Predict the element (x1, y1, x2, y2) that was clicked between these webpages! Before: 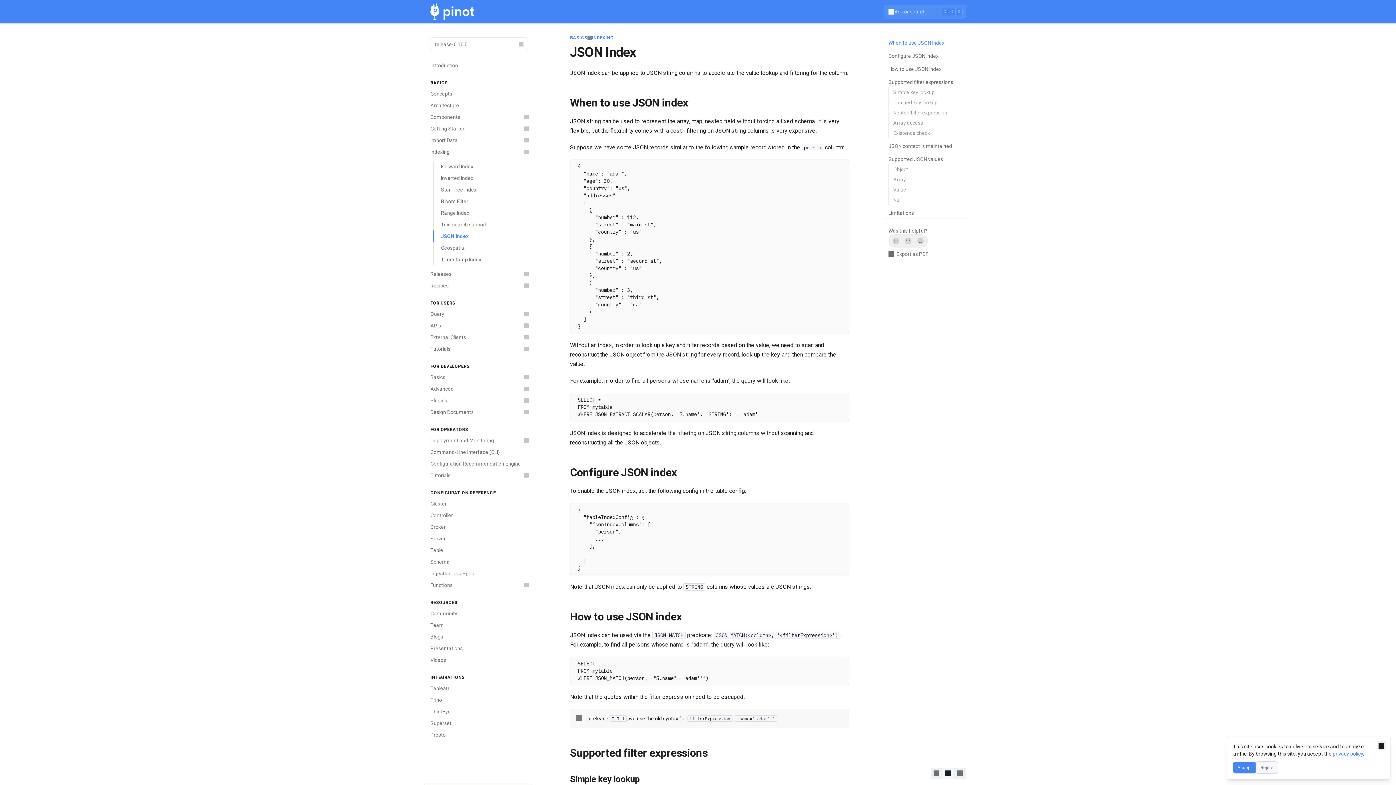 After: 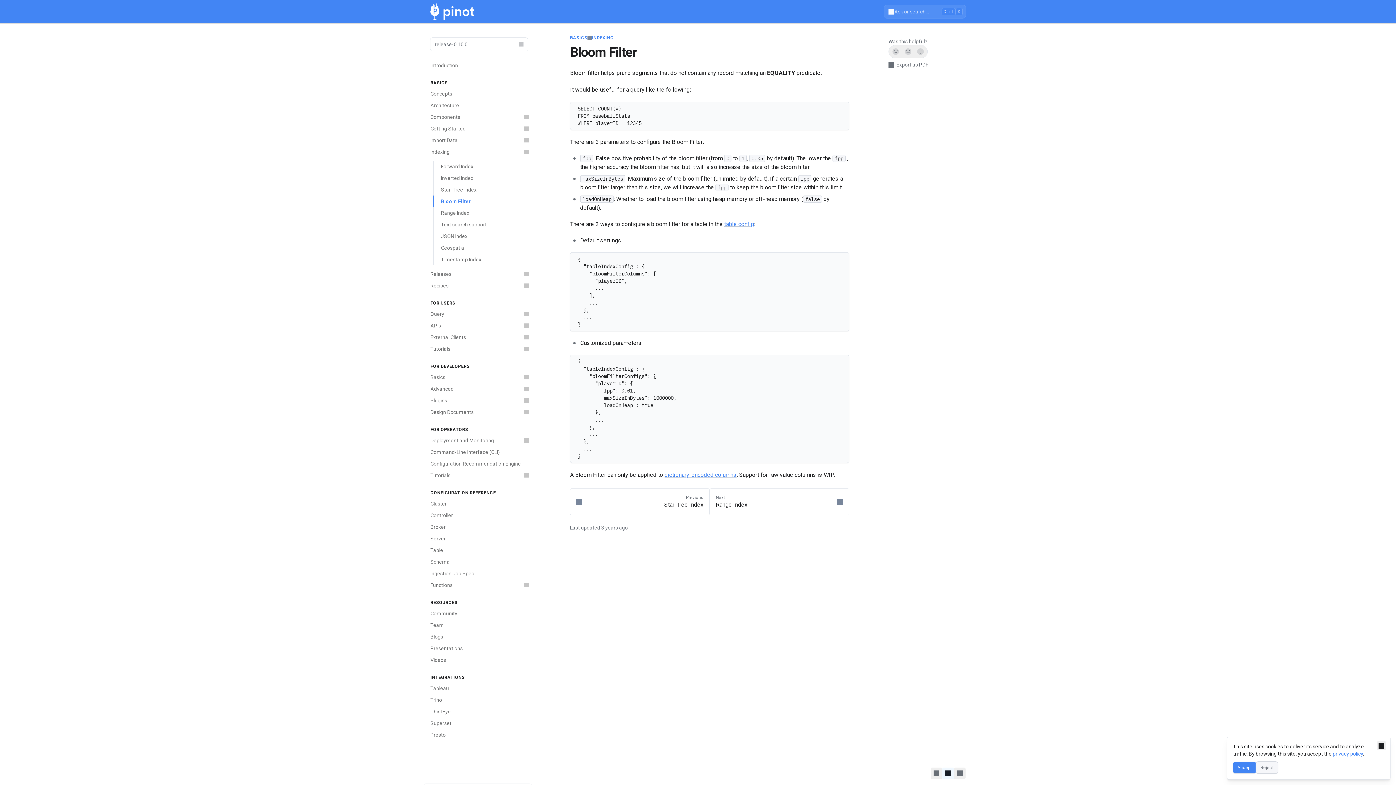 Action: bbox: (433, 195, 532, 207) label: Bloom Filter